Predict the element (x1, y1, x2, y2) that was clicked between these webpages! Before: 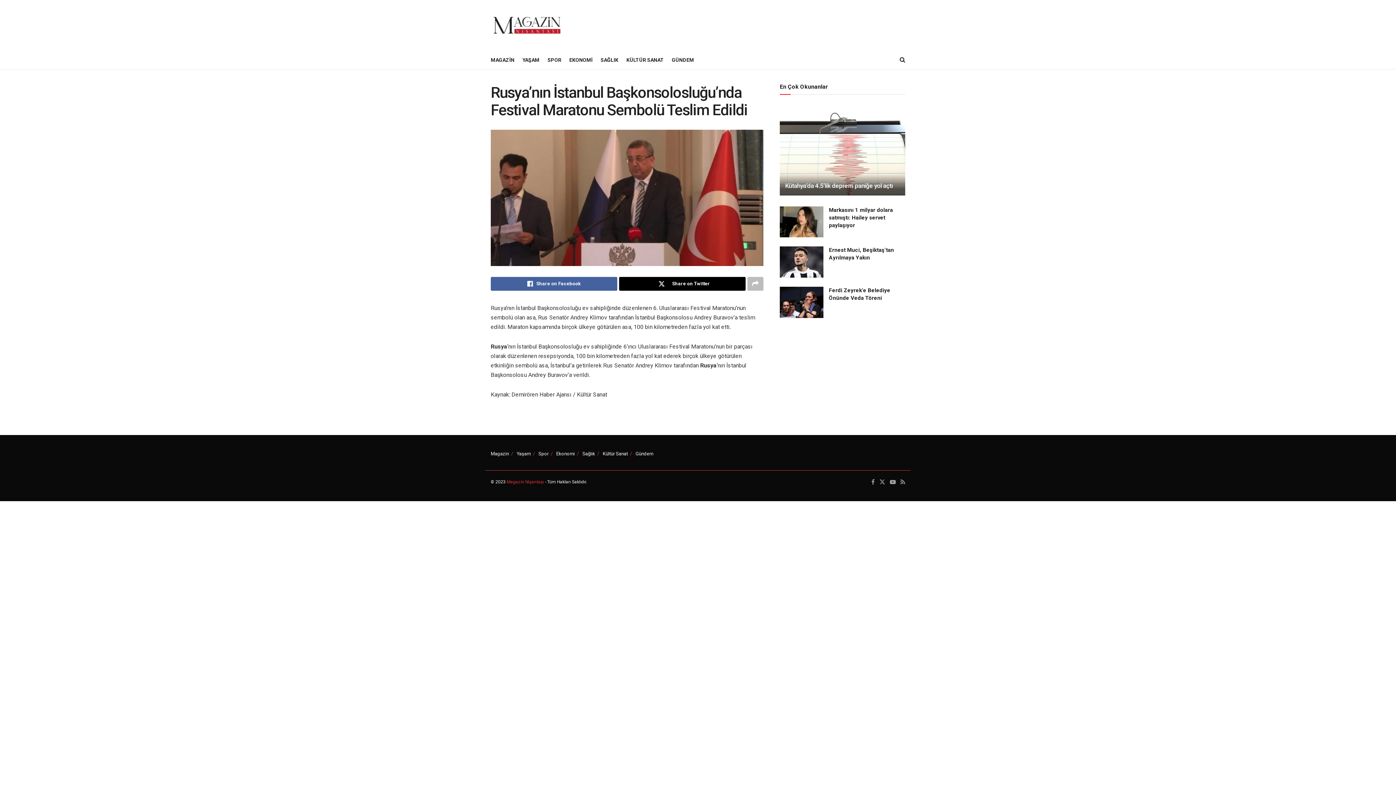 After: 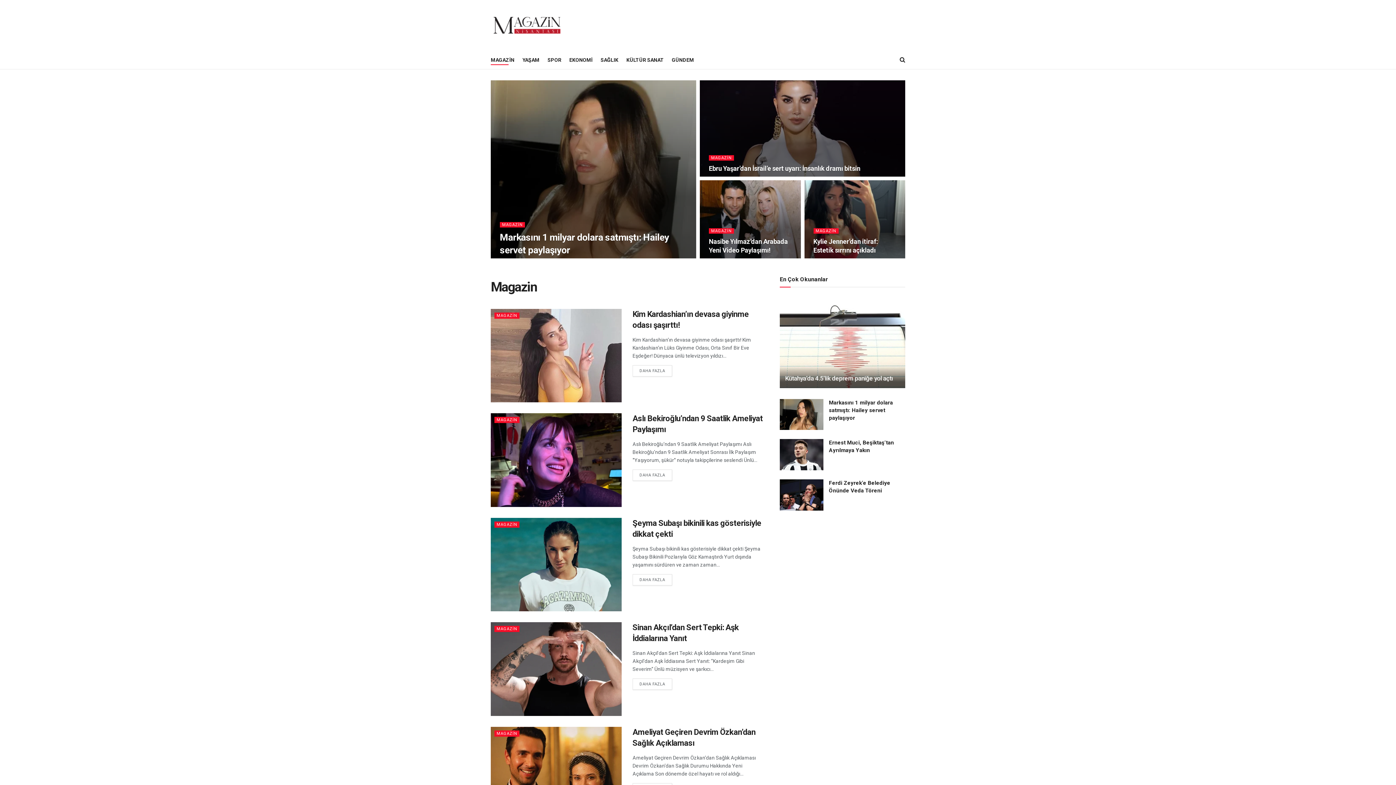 Action: bbox: (490, 54, 514, 65) label: MAGAZİN